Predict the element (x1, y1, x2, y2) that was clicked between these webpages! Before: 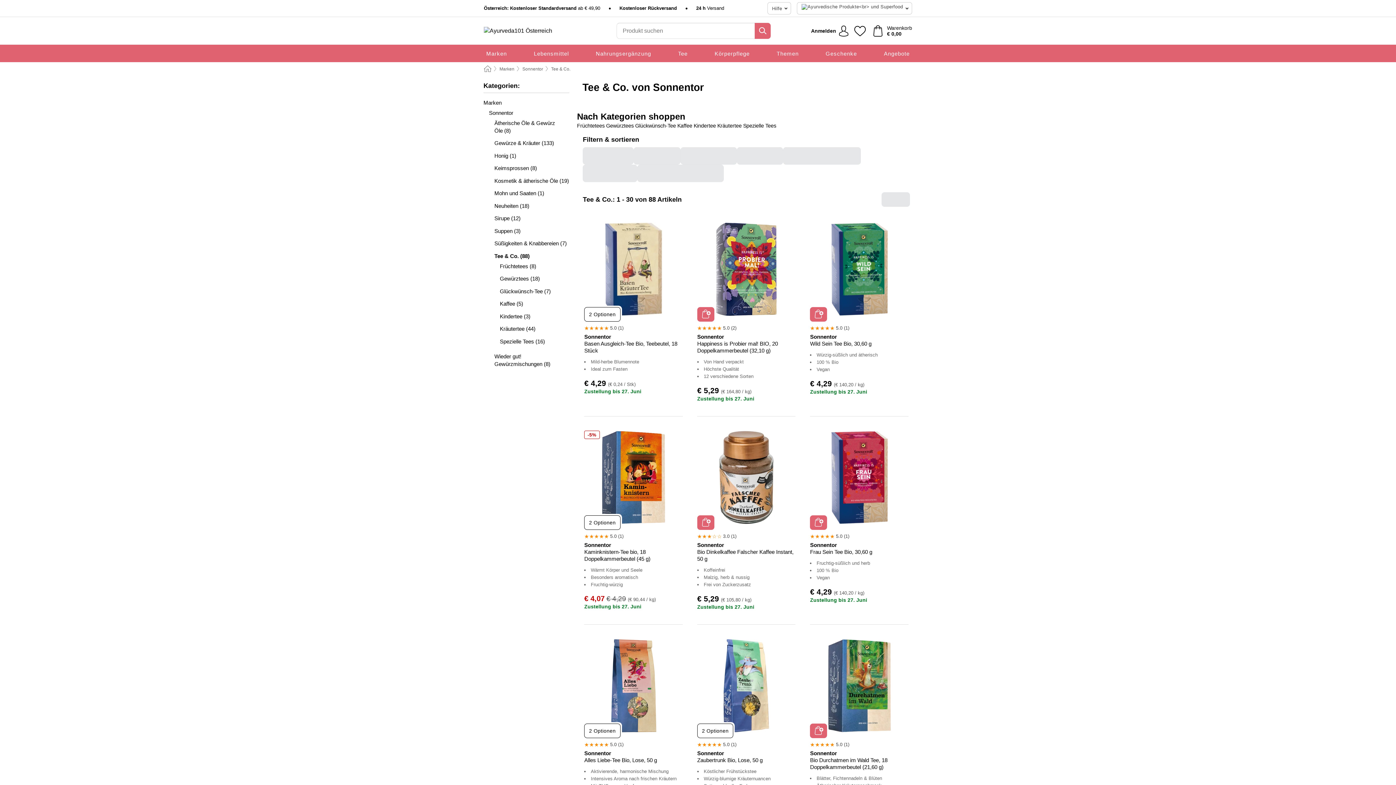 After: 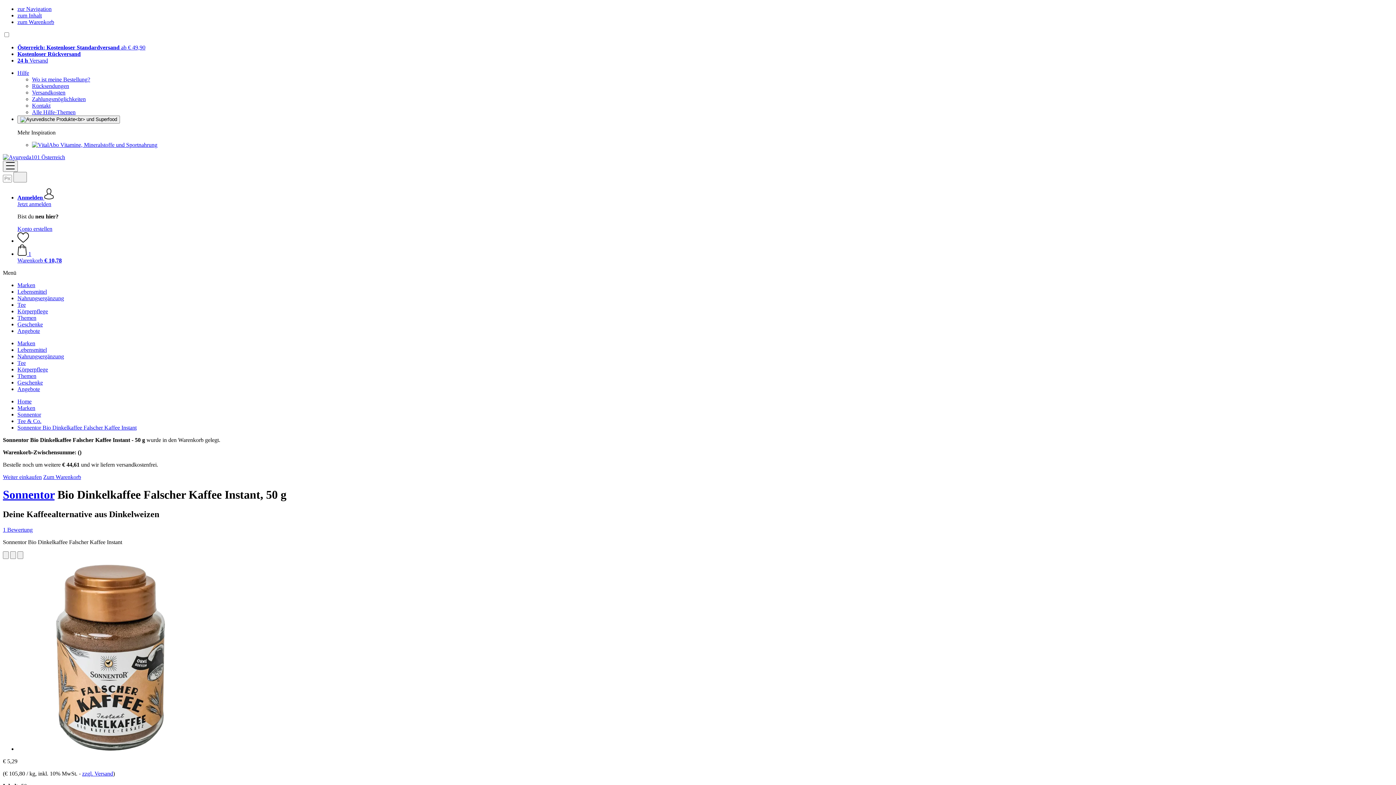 Action: bbox: (697, 515, 714, 530) label: Warenkorb